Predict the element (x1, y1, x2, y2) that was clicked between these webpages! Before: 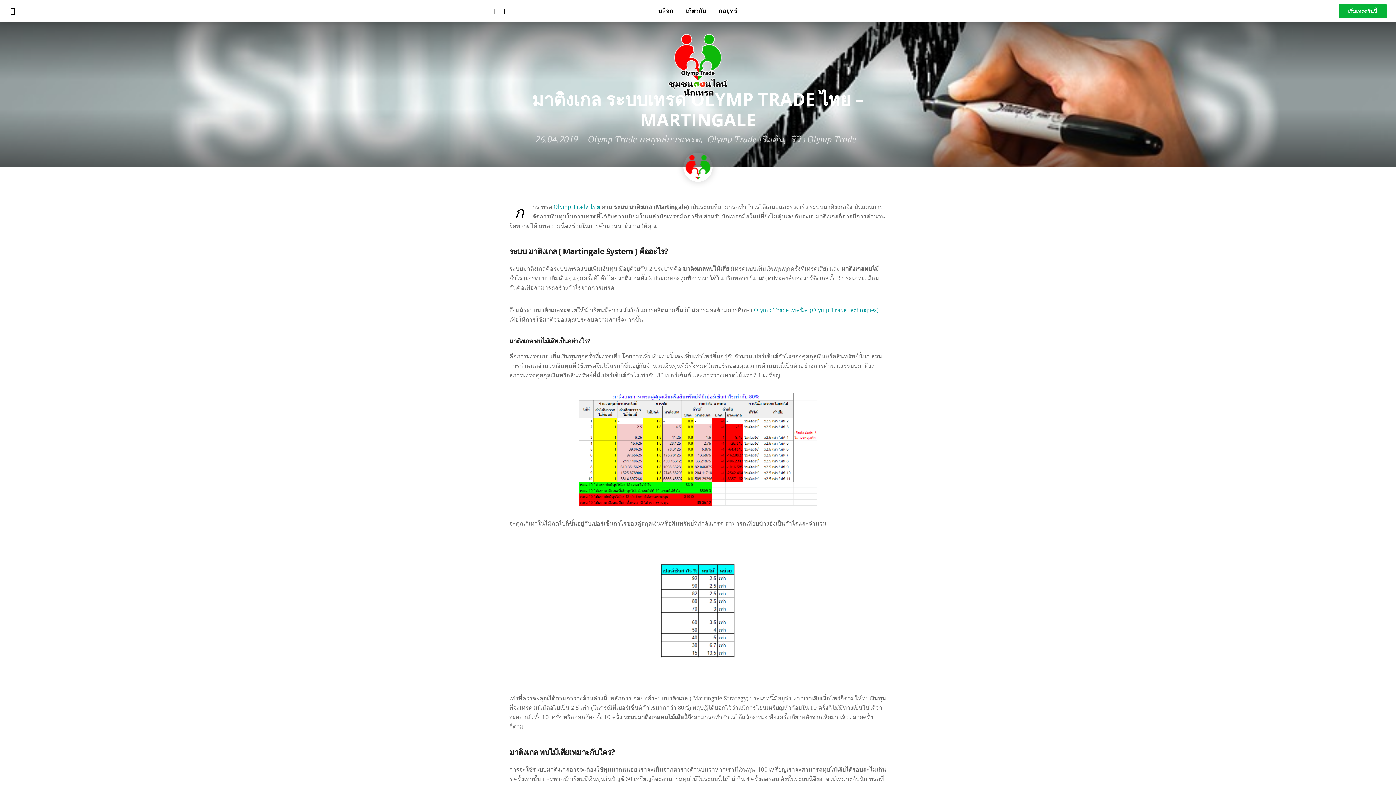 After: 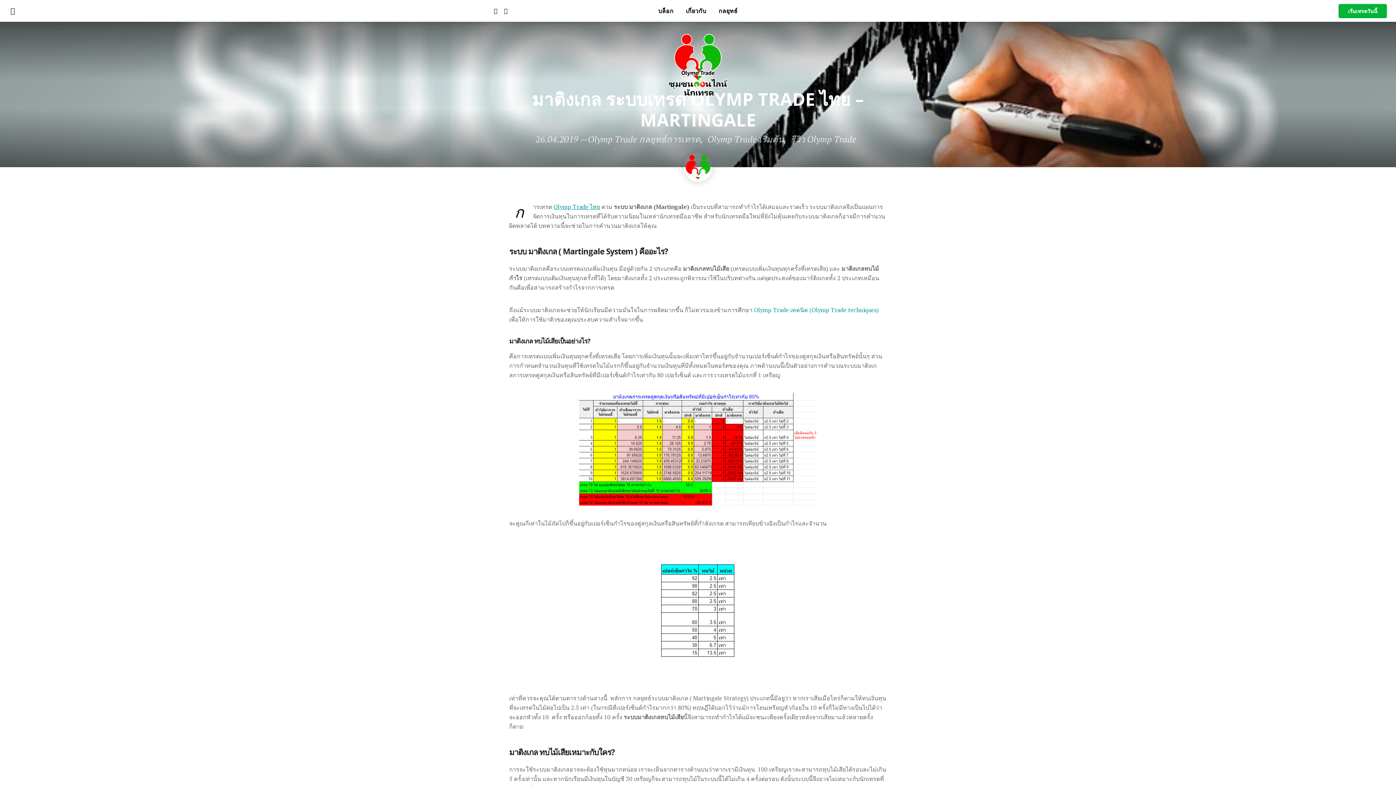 Action: bbox: (553, 202, 600, 210) label: Olymp Trade ไทย